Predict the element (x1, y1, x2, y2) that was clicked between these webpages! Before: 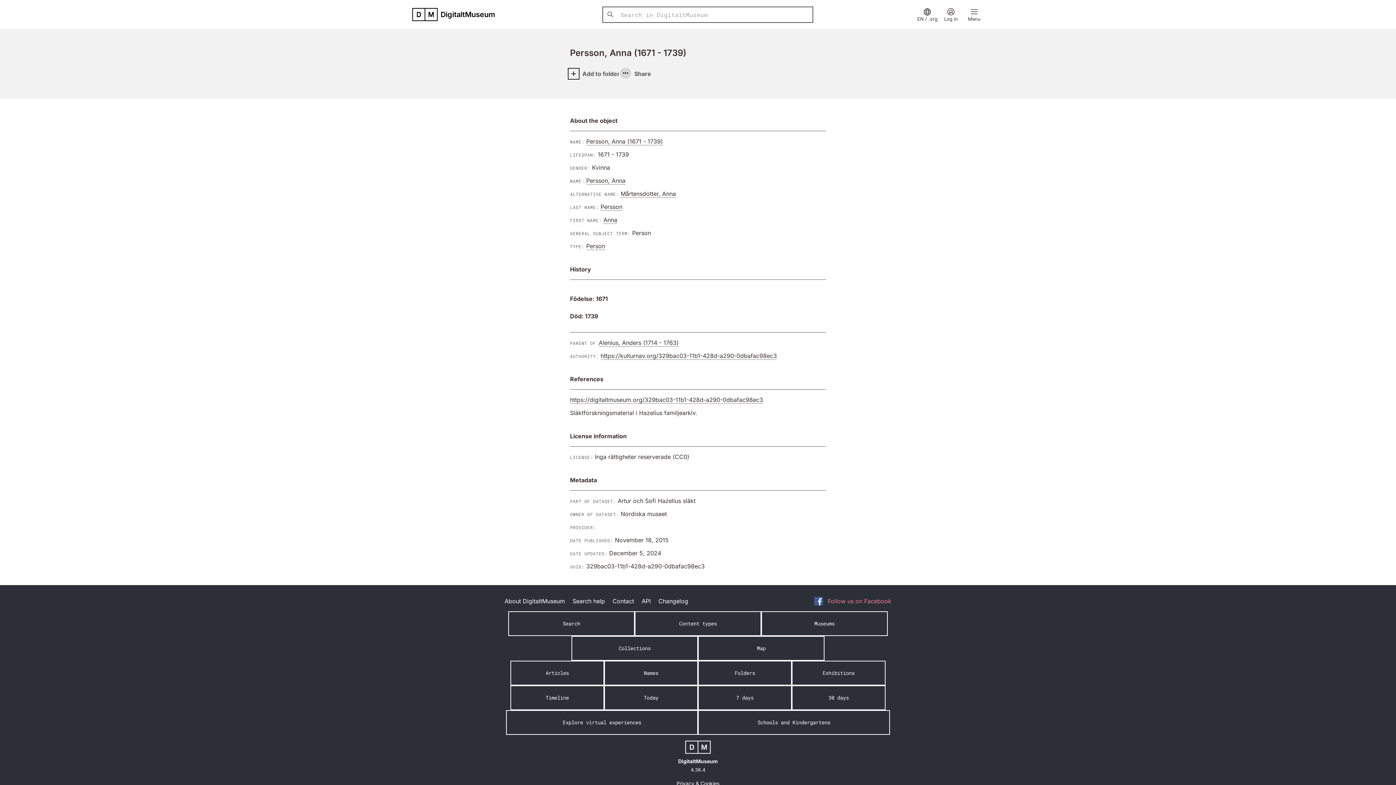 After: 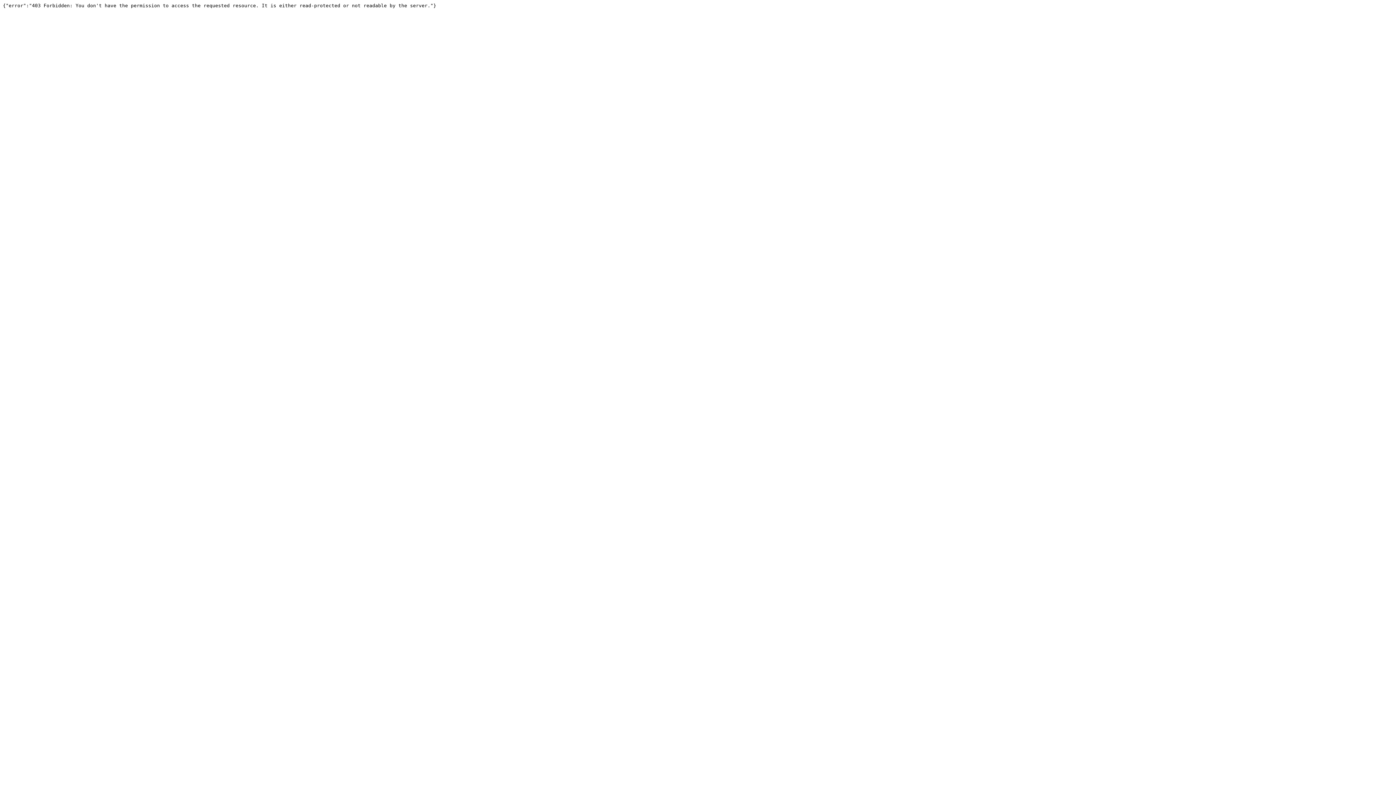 Action: bbox: (620, 190, 676, 197) label: Mårtensdotter, Anna